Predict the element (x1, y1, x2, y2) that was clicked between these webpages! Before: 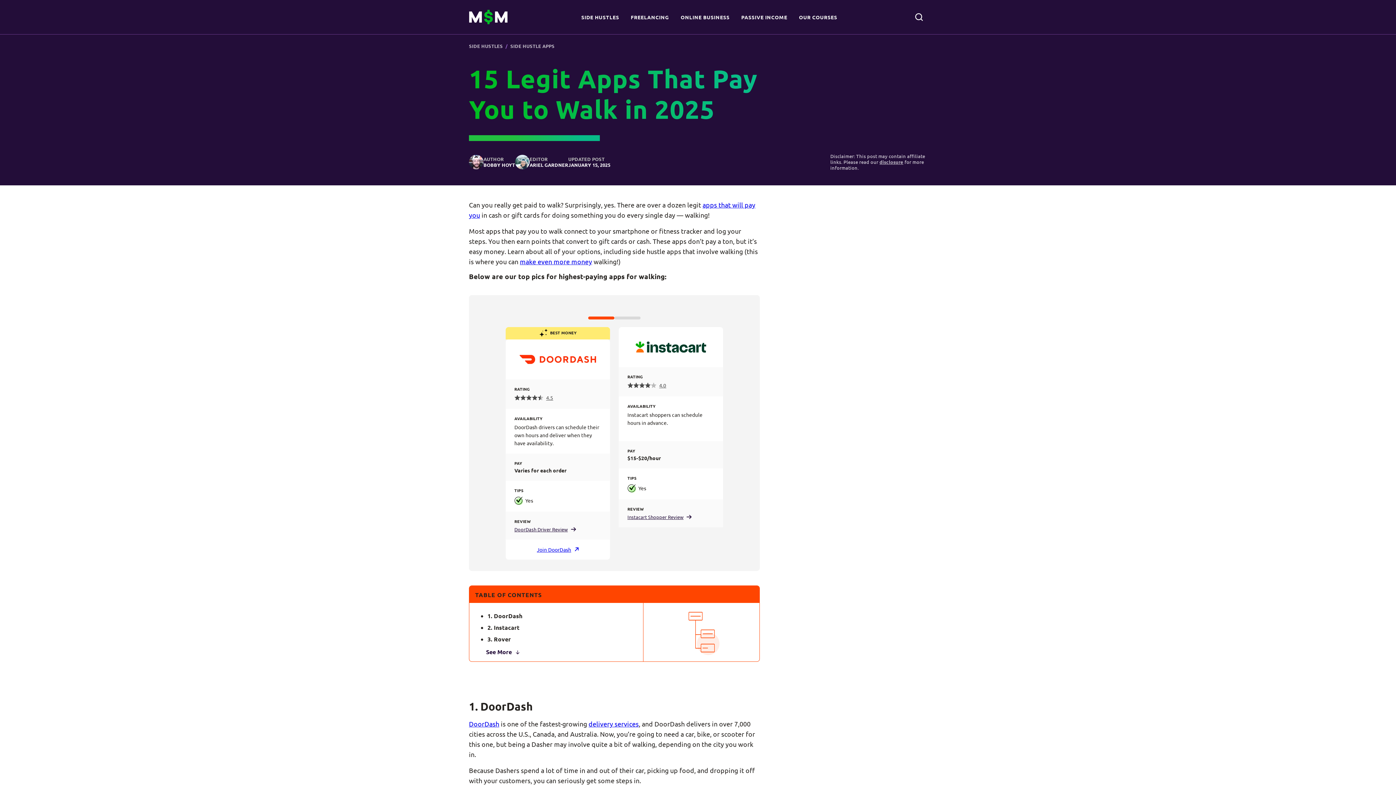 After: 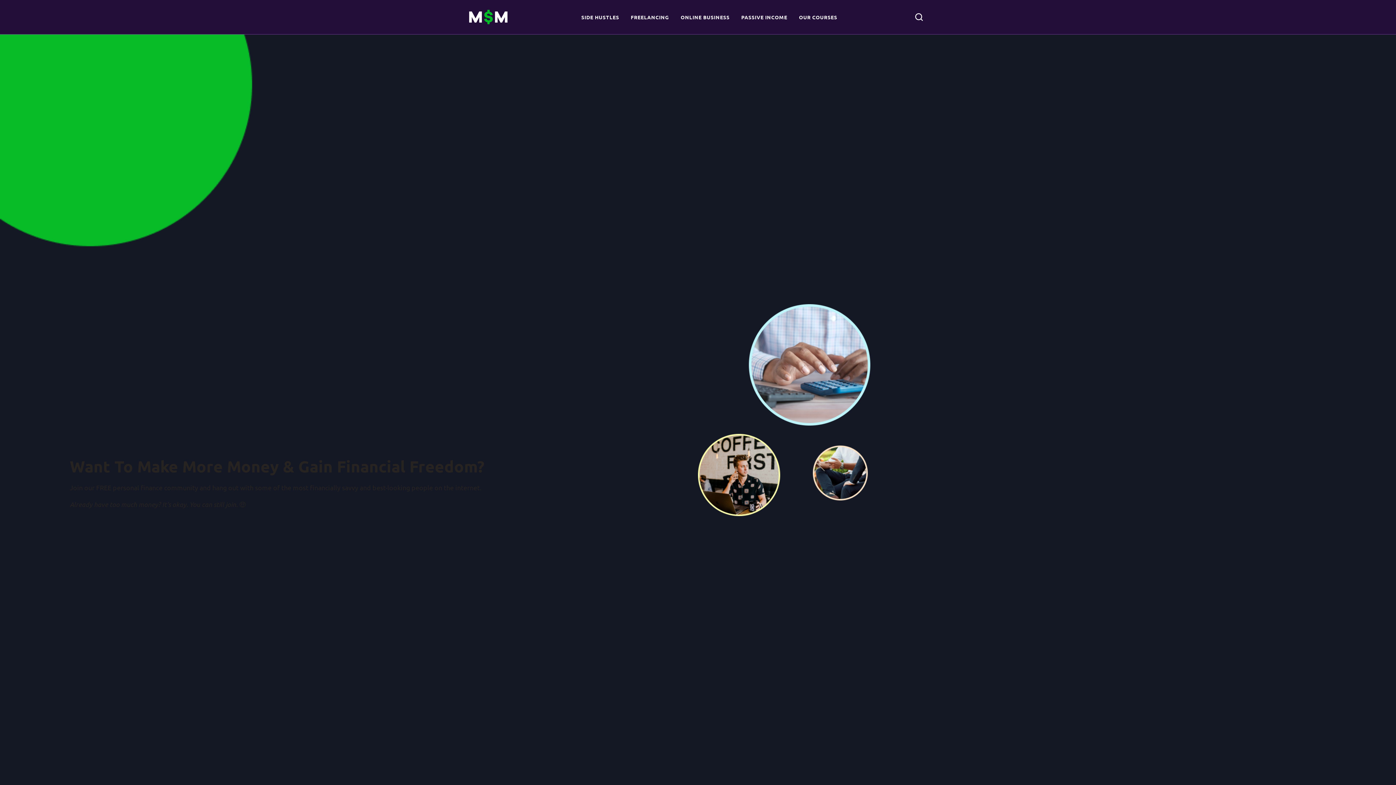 Action: bbox: (469, 9, 507, 24) label: Millennial Money Man Home